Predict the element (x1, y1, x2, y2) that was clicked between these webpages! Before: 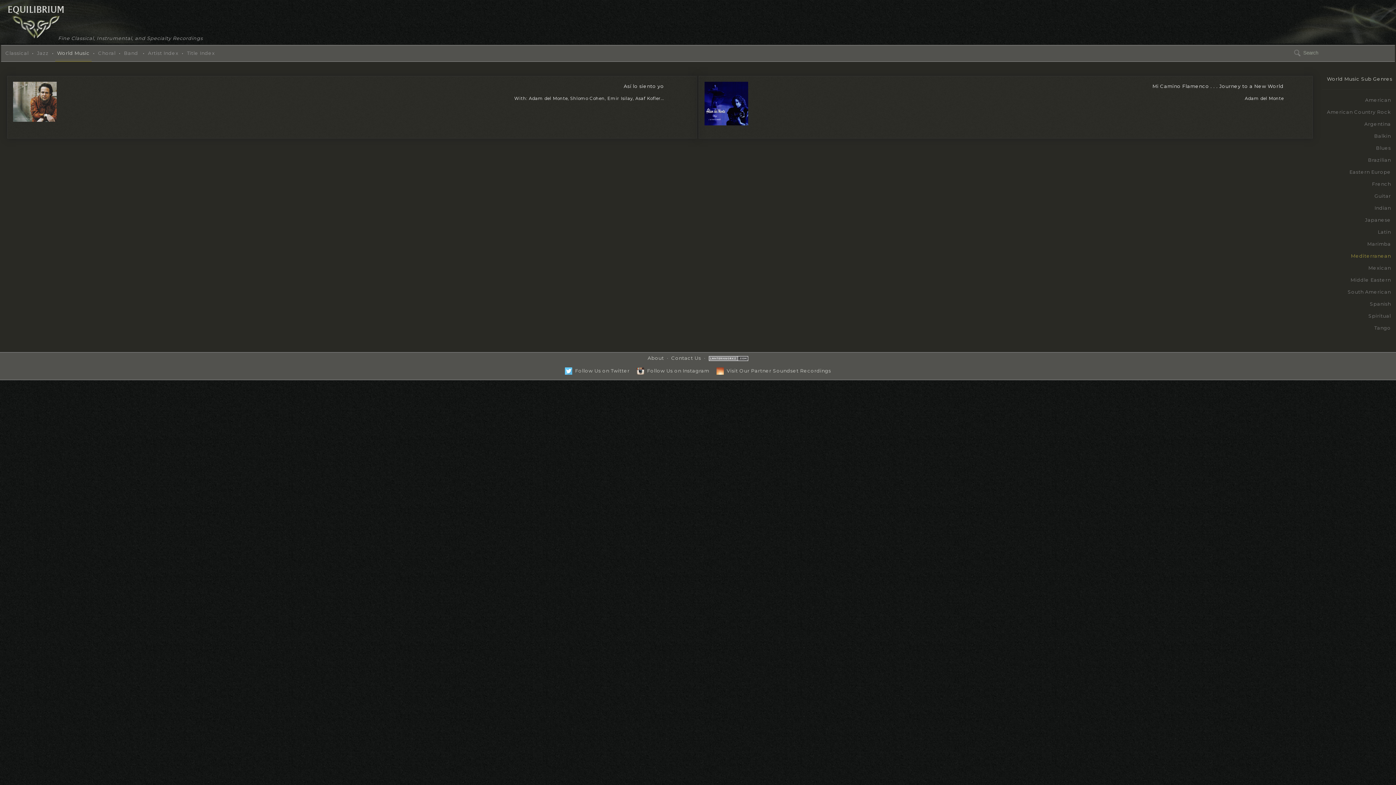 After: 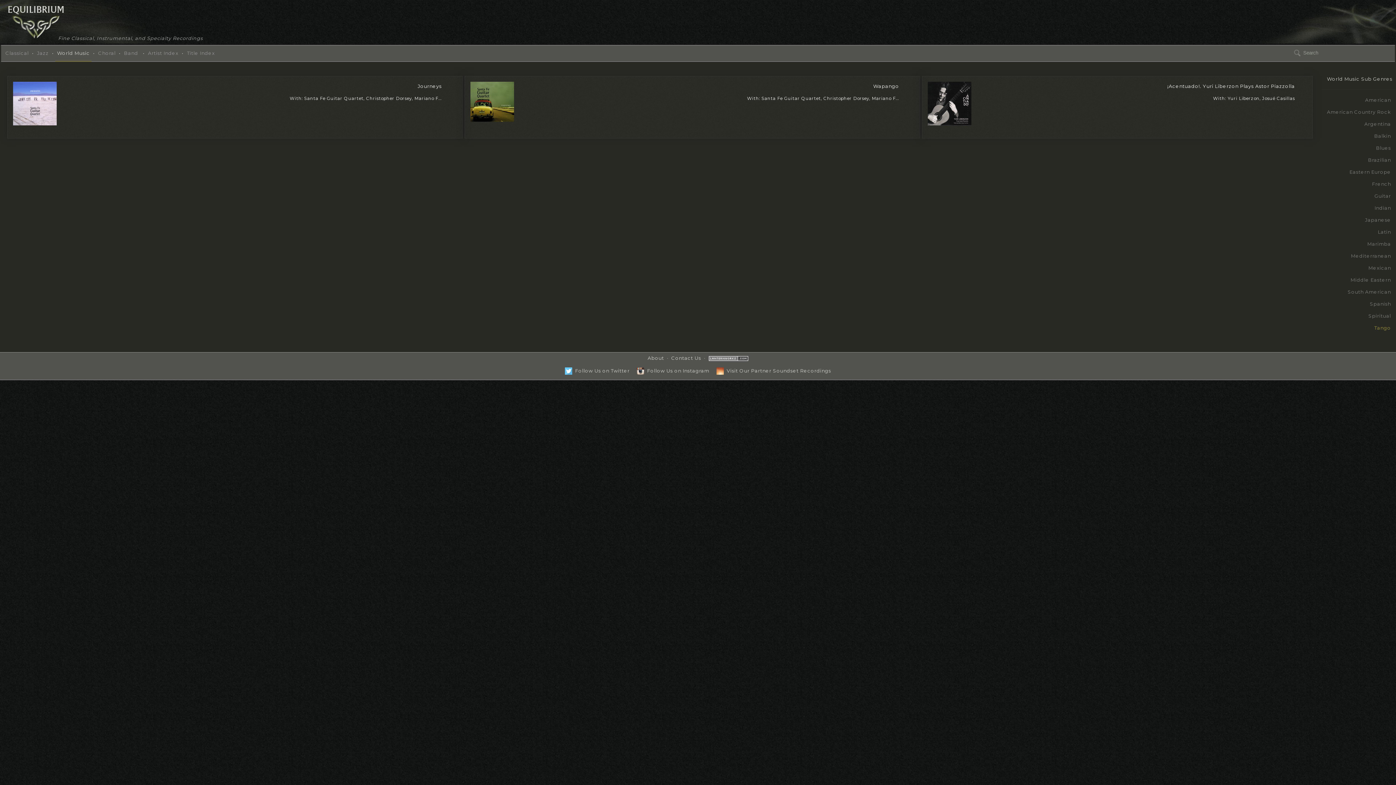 Action: bbox: (1369, 325, 1396, 330) label: Tango